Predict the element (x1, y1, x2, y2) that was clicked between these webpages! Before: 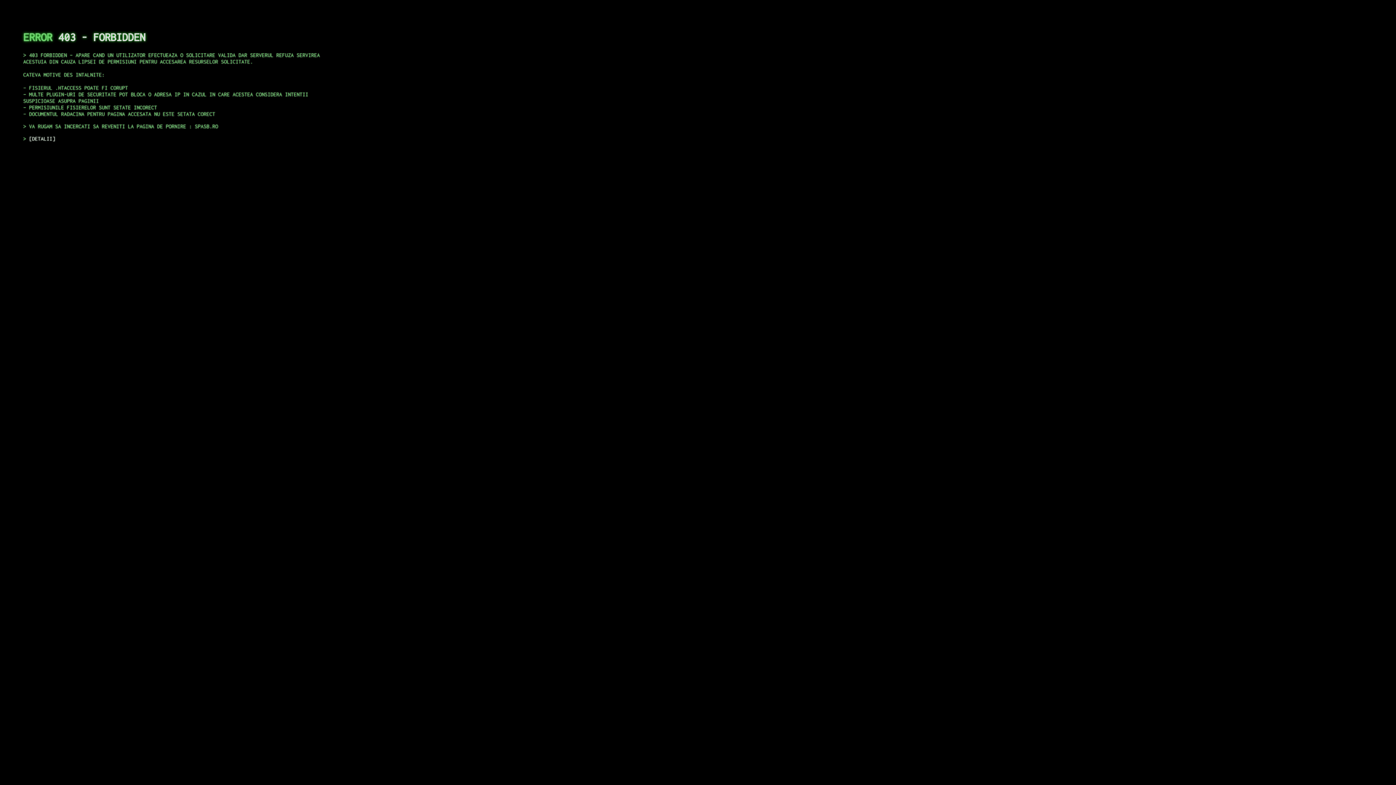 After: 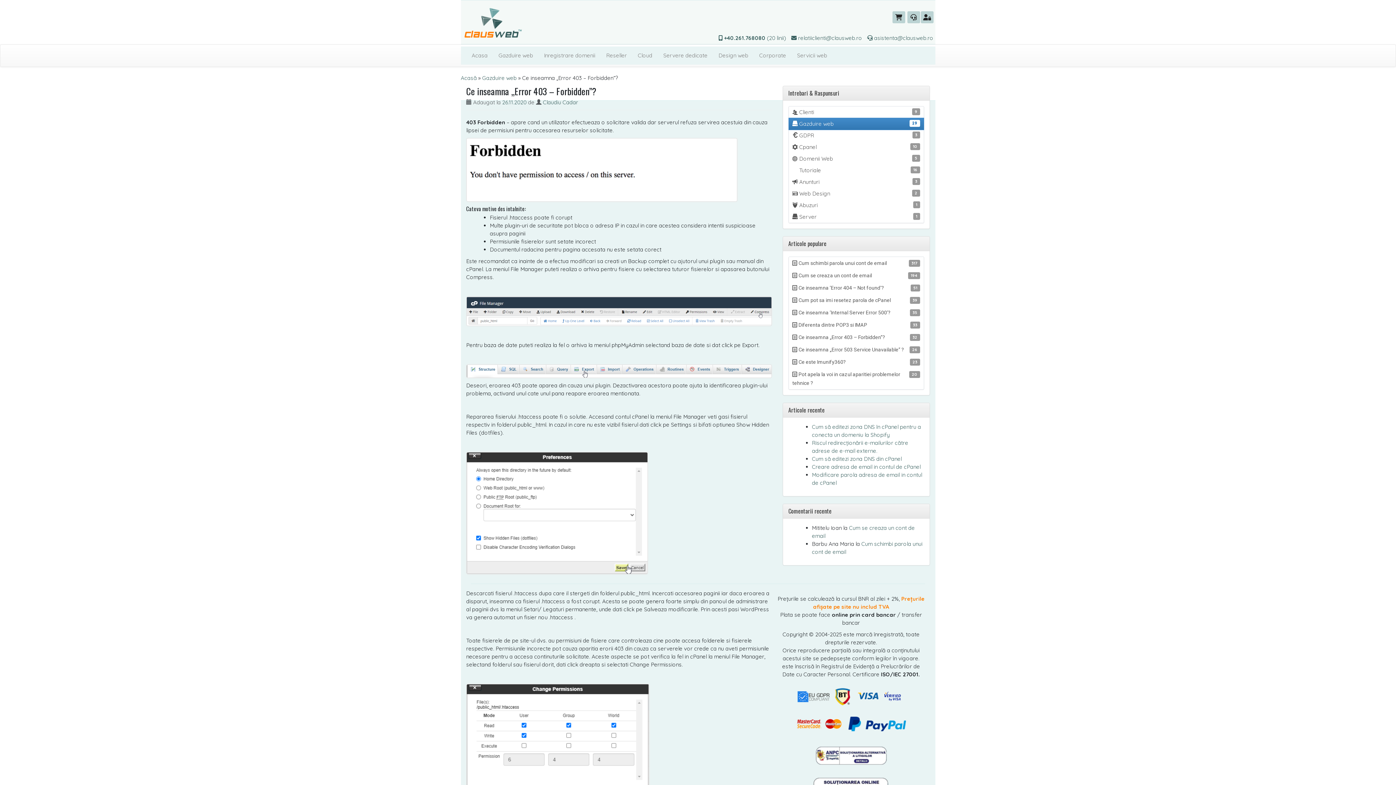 Action: bbox: (29, 135, 55, 141) label: DETALII